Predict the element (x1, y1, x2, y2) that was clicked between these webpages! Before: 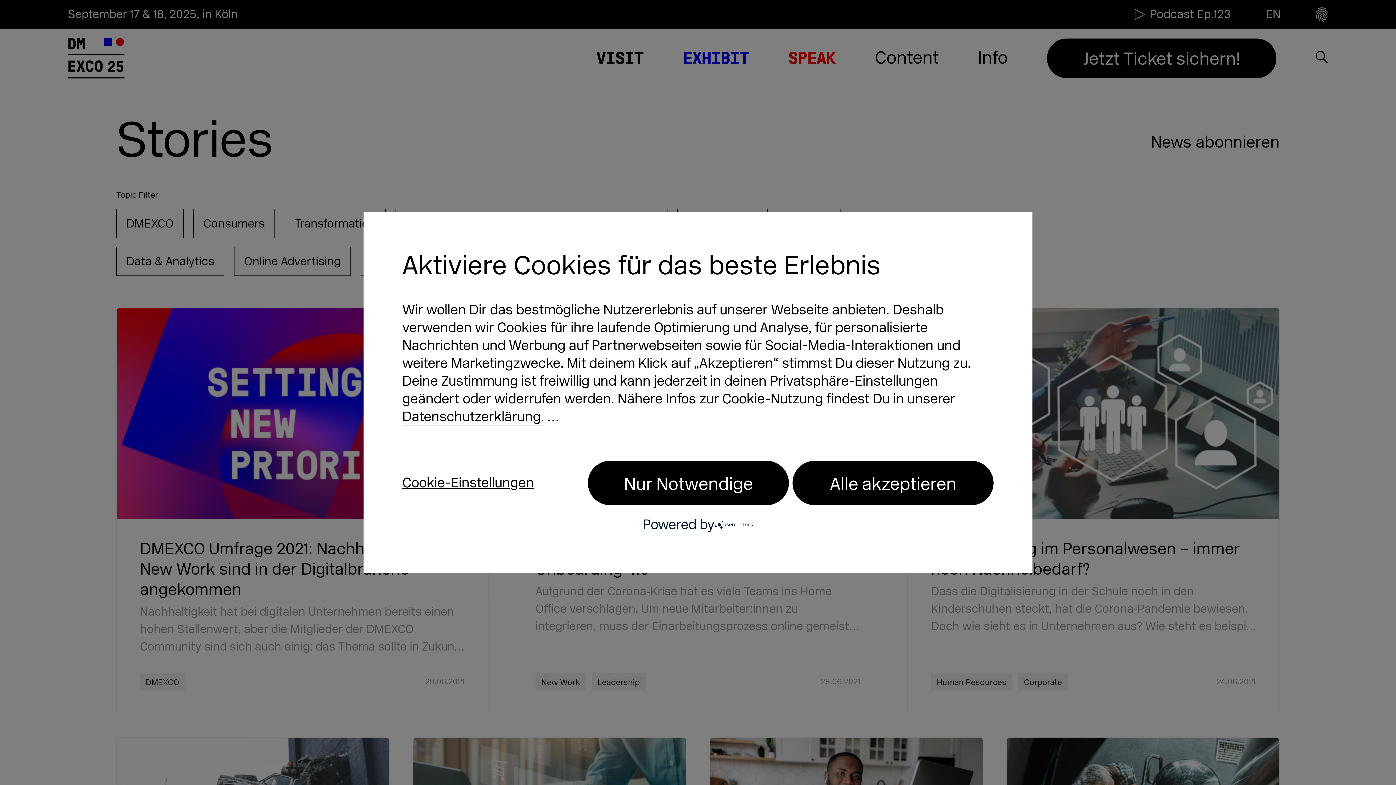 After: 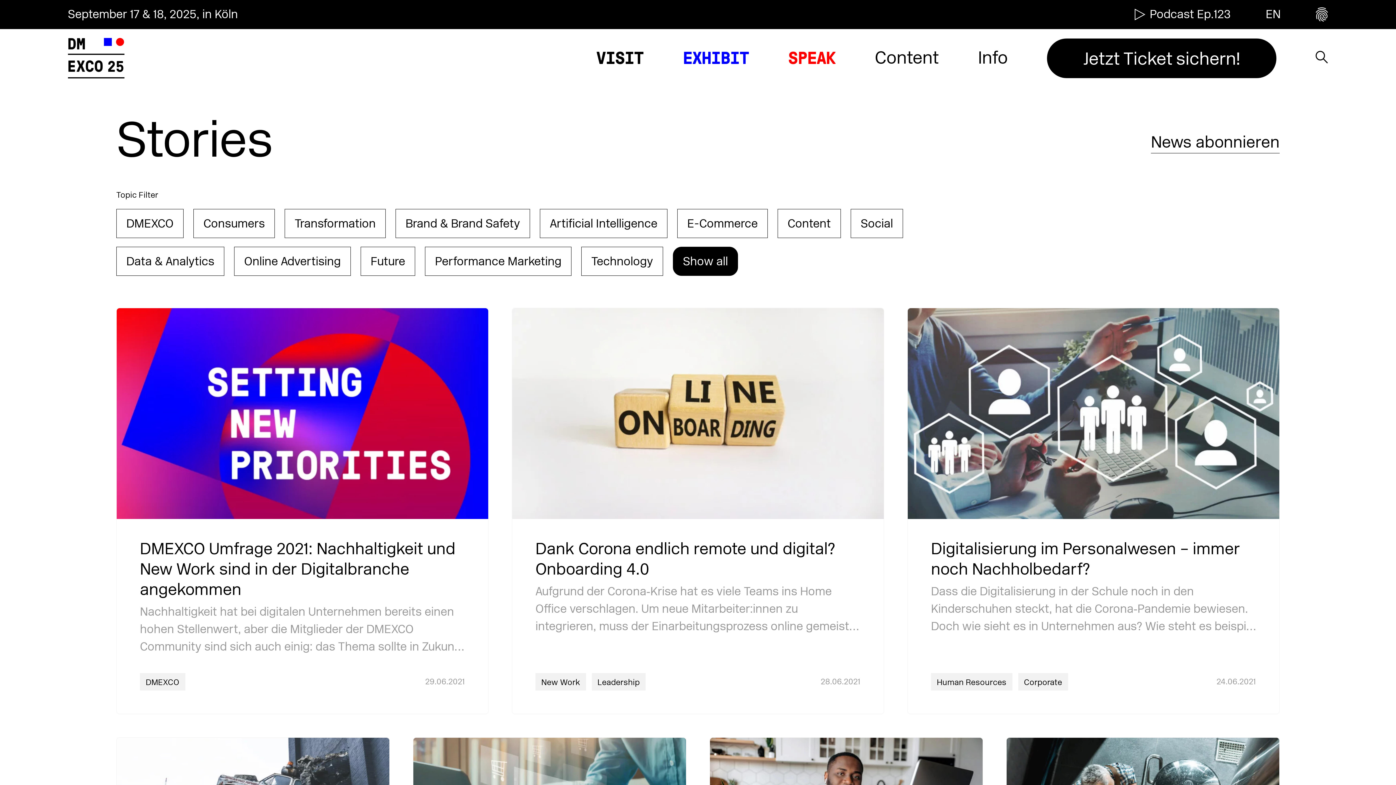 Action: bbox: (588, 461, 789, 505) label: Nur Notwendige